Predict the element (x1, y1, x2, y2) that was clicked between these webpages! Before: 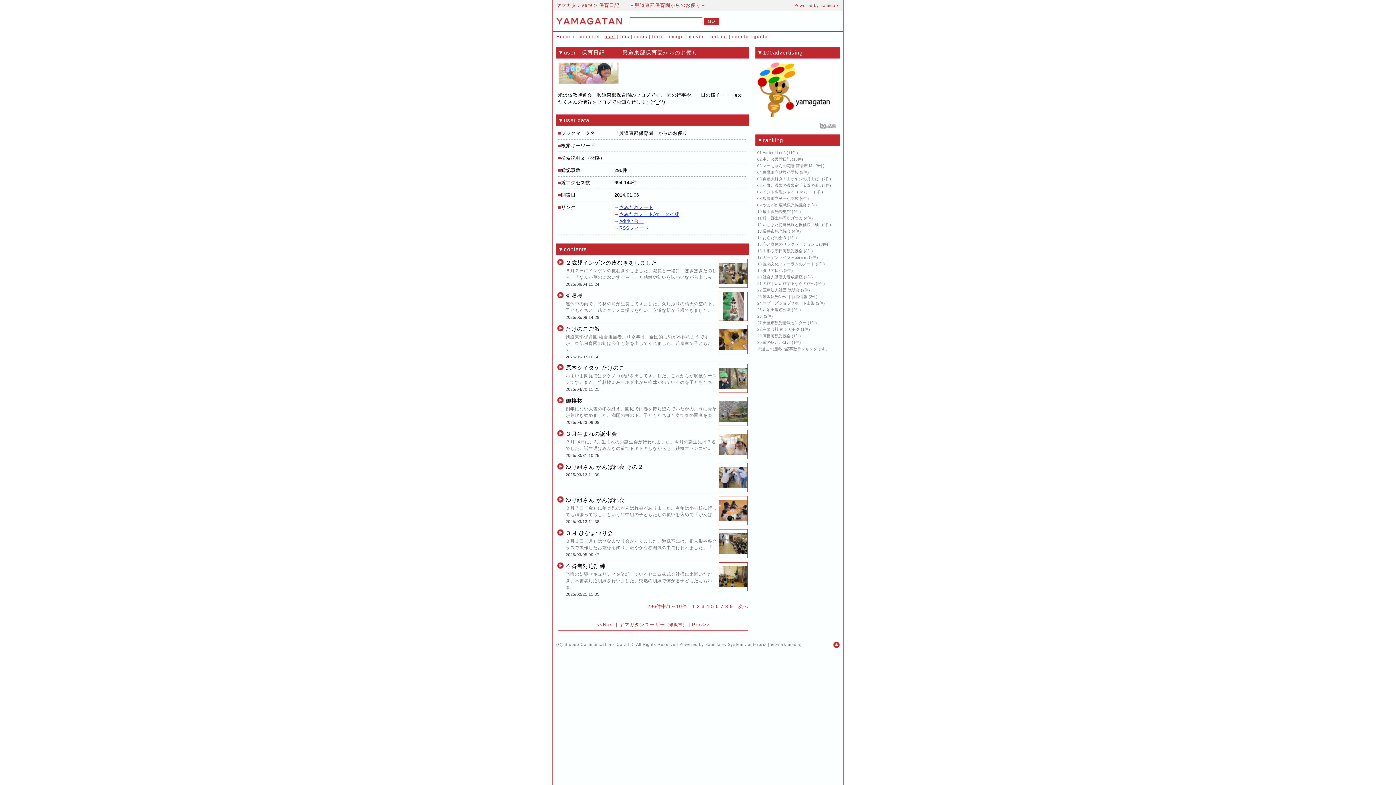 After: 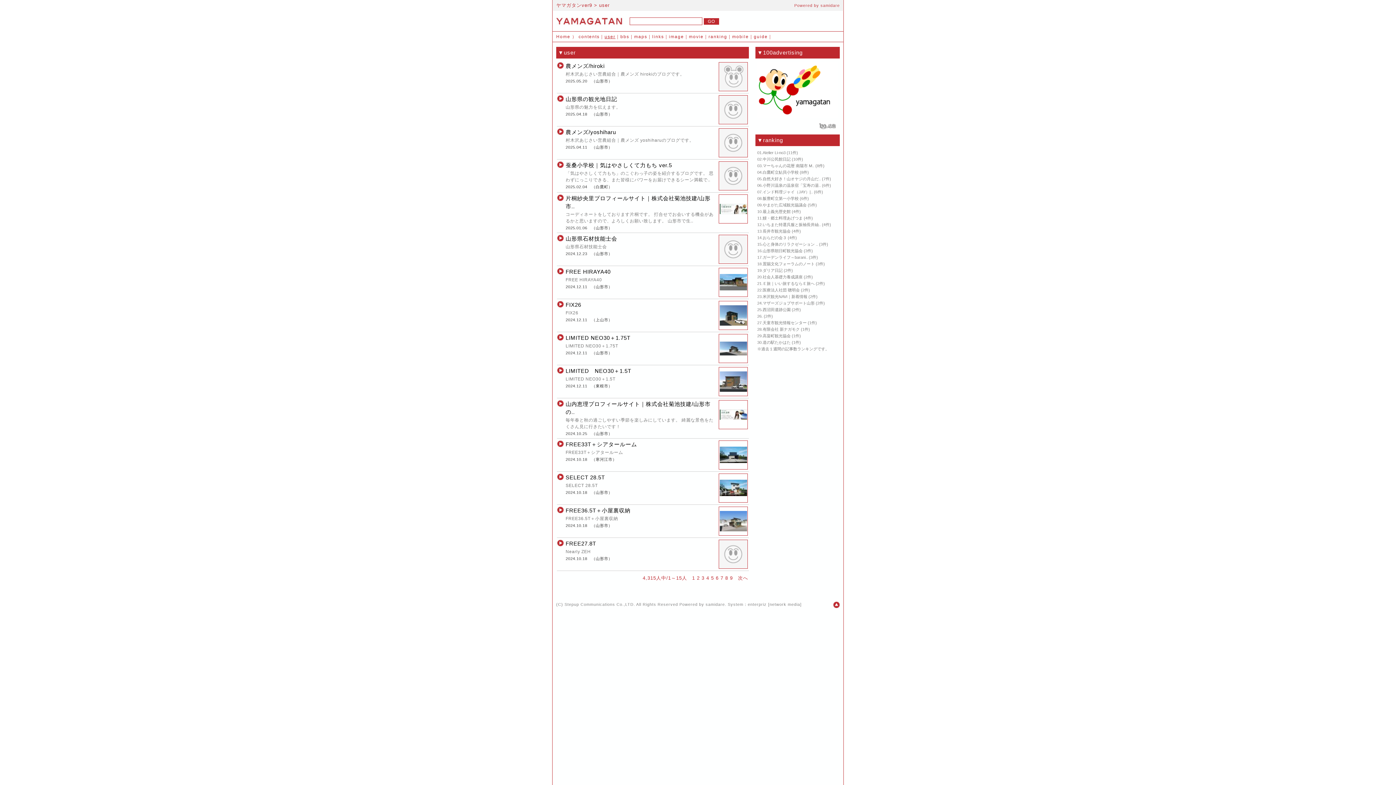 Action: bbox: (604, 34, 615, 39) label: user